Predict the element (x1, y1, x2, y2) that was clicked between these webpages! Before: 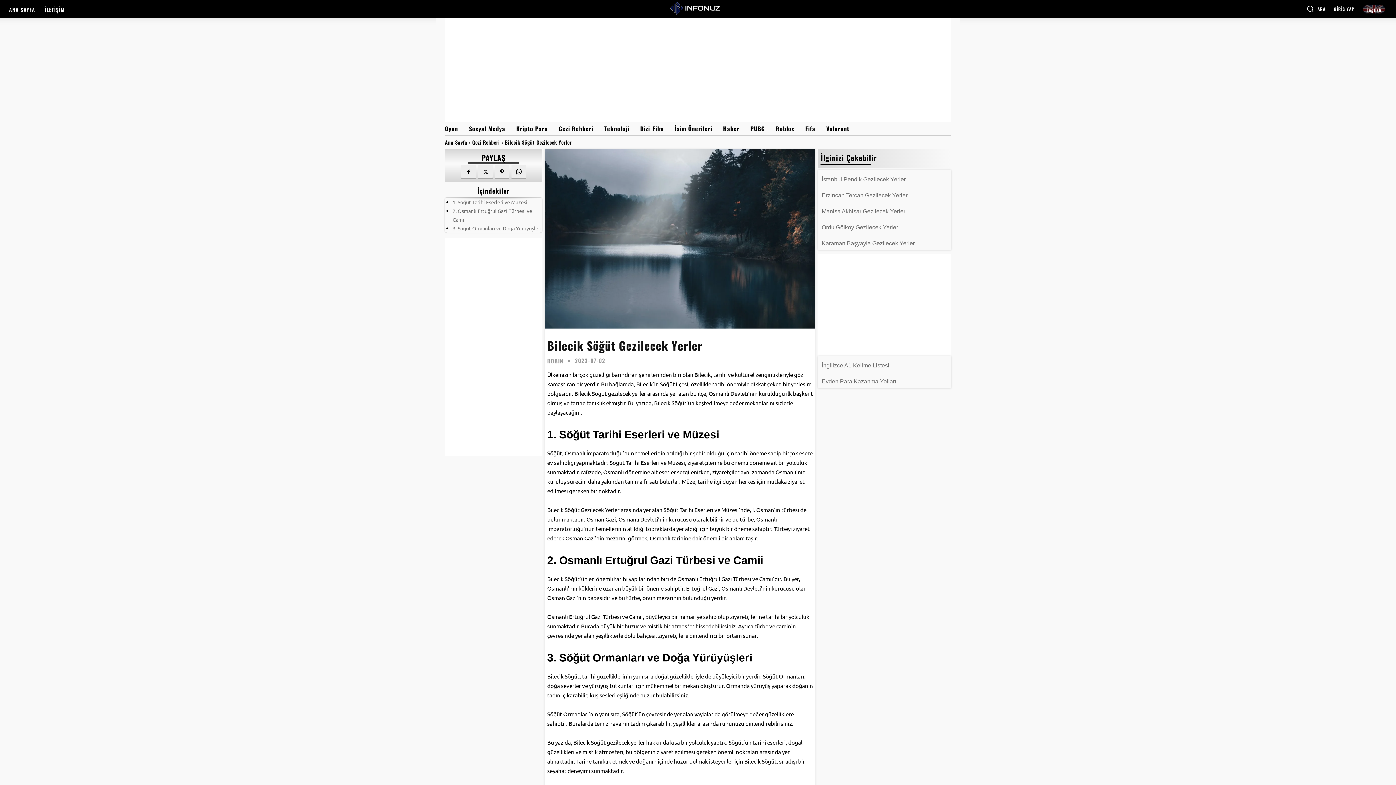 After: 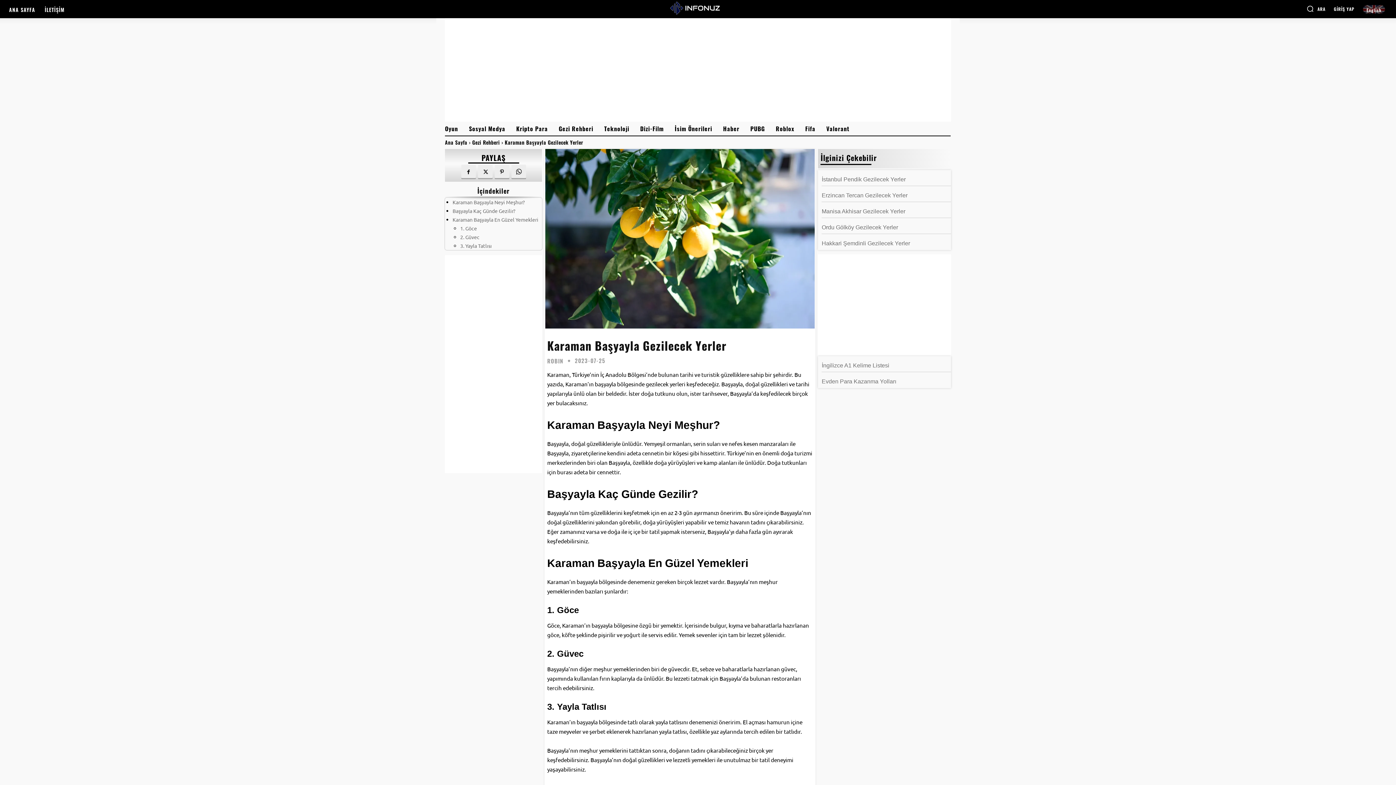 Action: bbox: (821, 240, 915, 246) label: Karaman Başyayla Gezilecek Yerler